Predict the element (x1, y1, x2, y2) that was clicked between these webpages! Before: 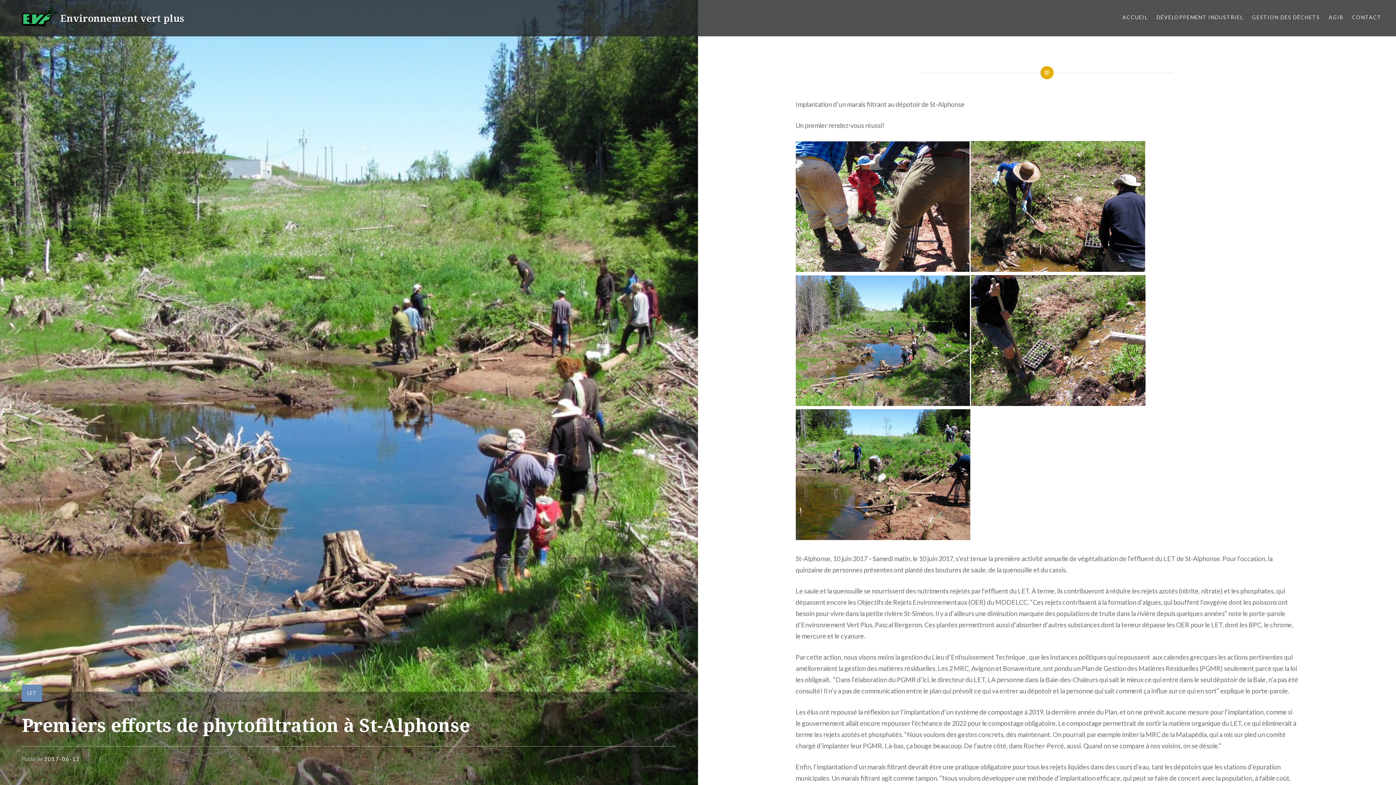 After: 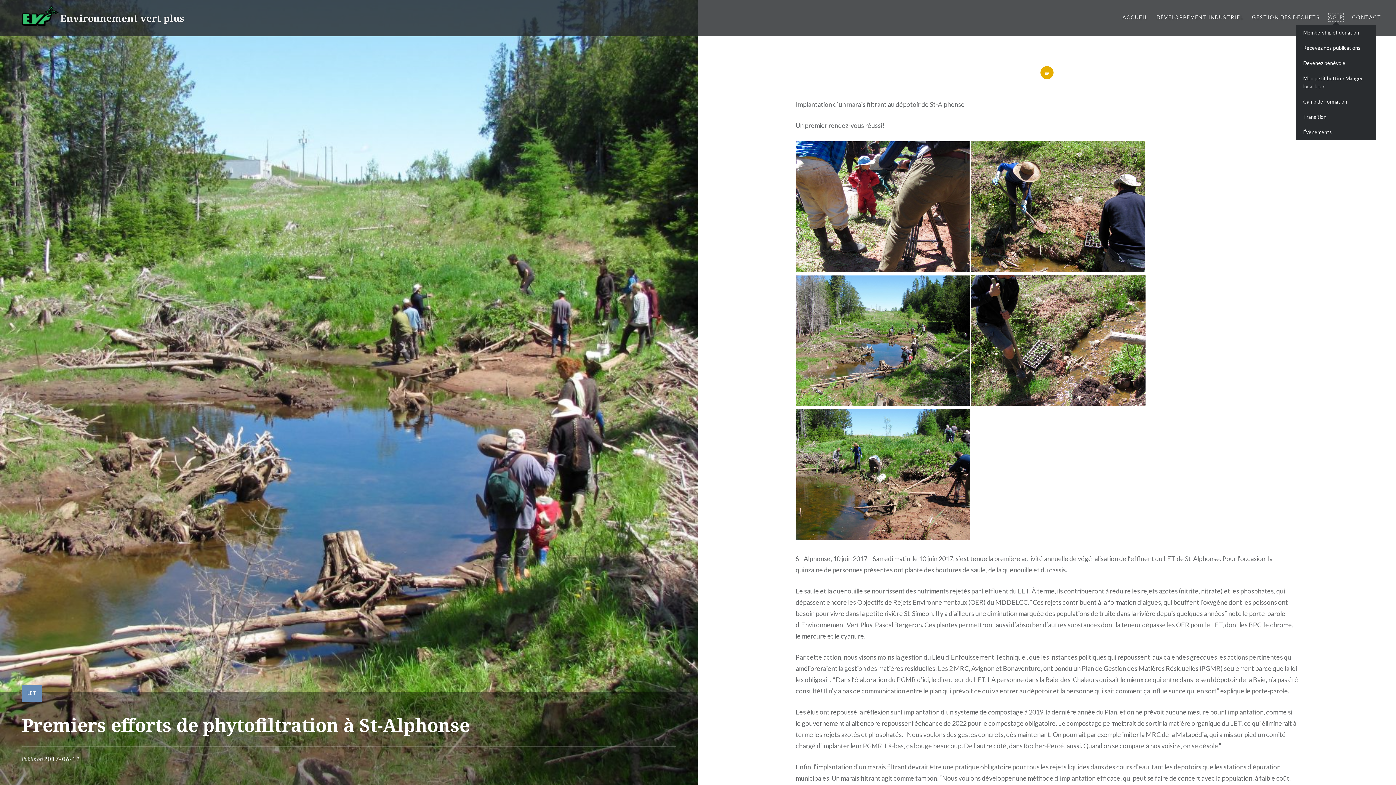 Action: label: AGIR bbox: (1328, 13, 1343, 21)